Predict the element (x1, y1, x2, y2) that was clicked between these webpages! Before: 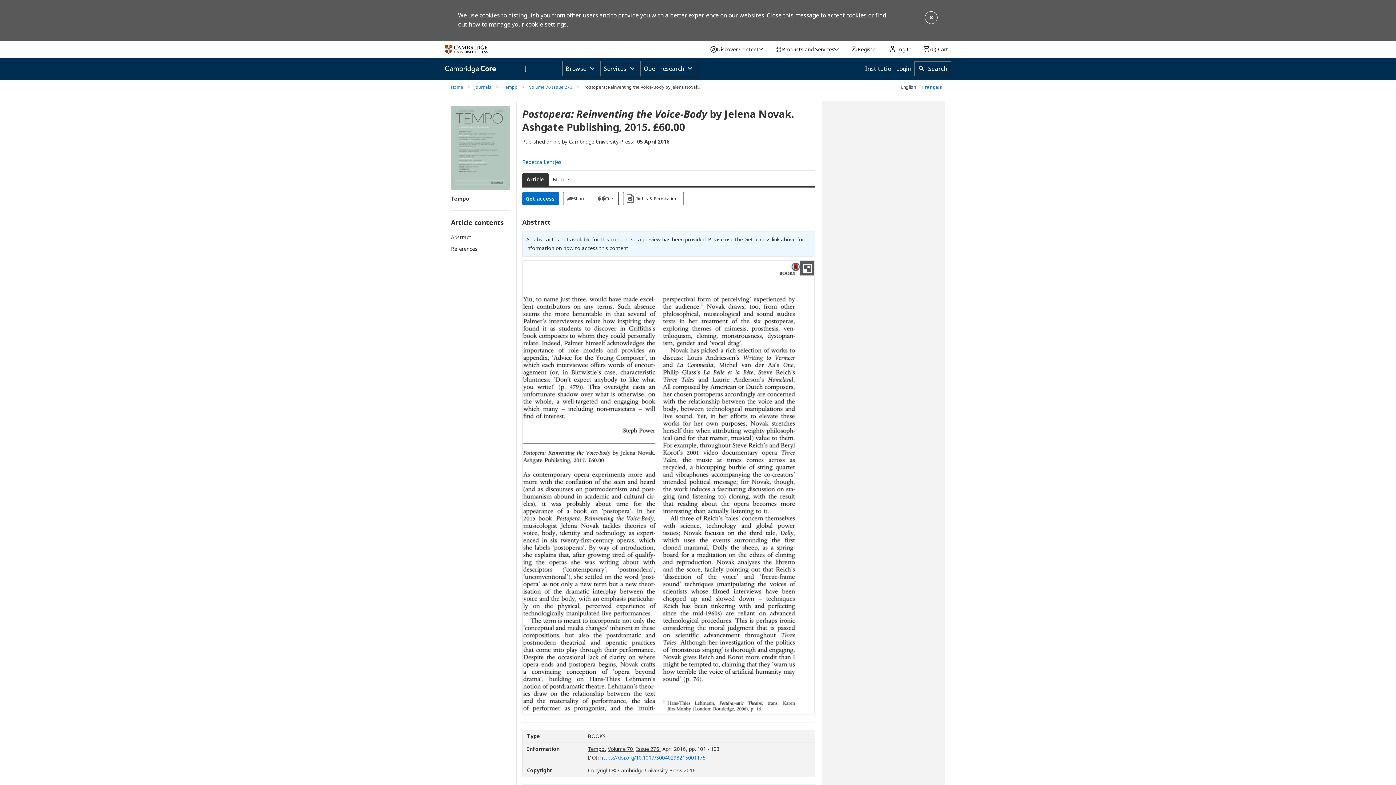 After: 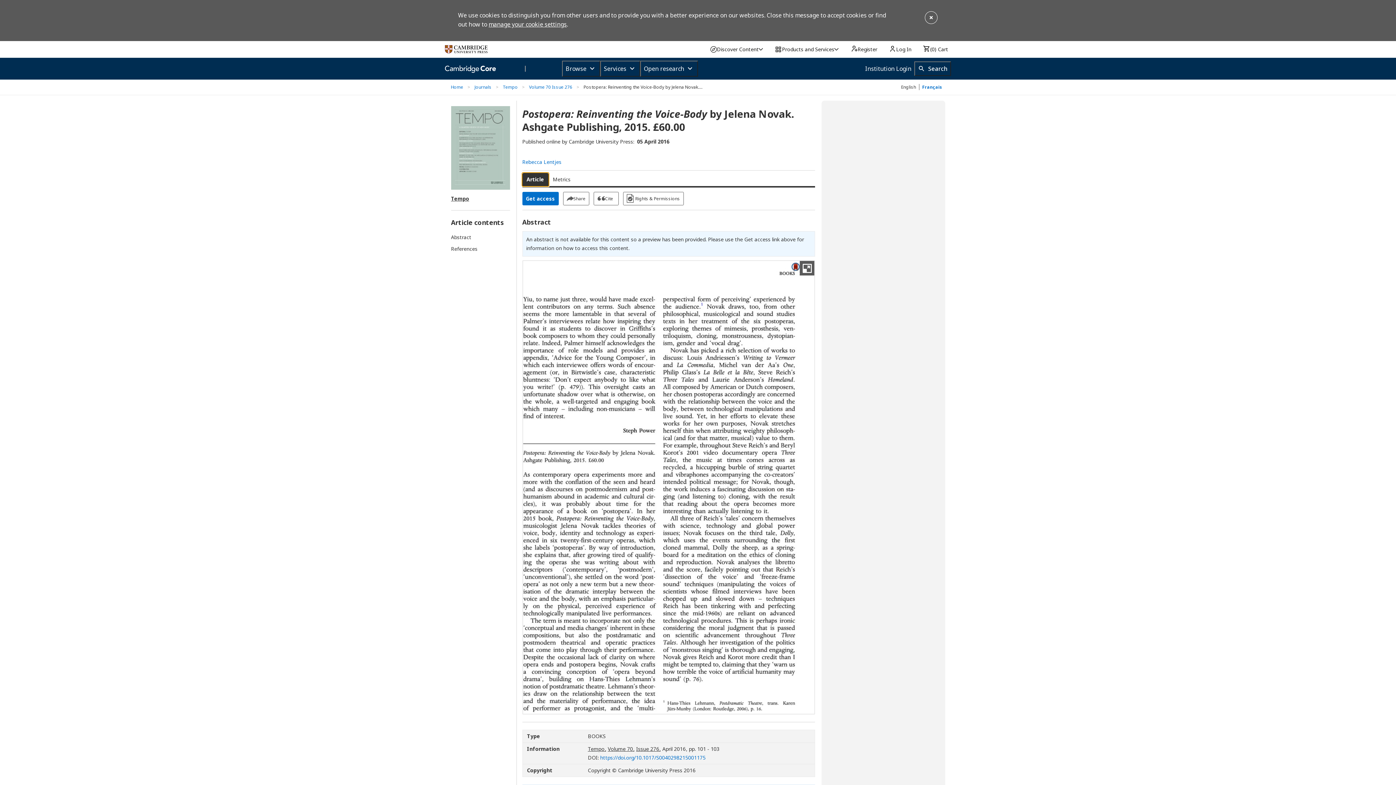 Action: bbox: (522, 173, 548, 186) label: Article